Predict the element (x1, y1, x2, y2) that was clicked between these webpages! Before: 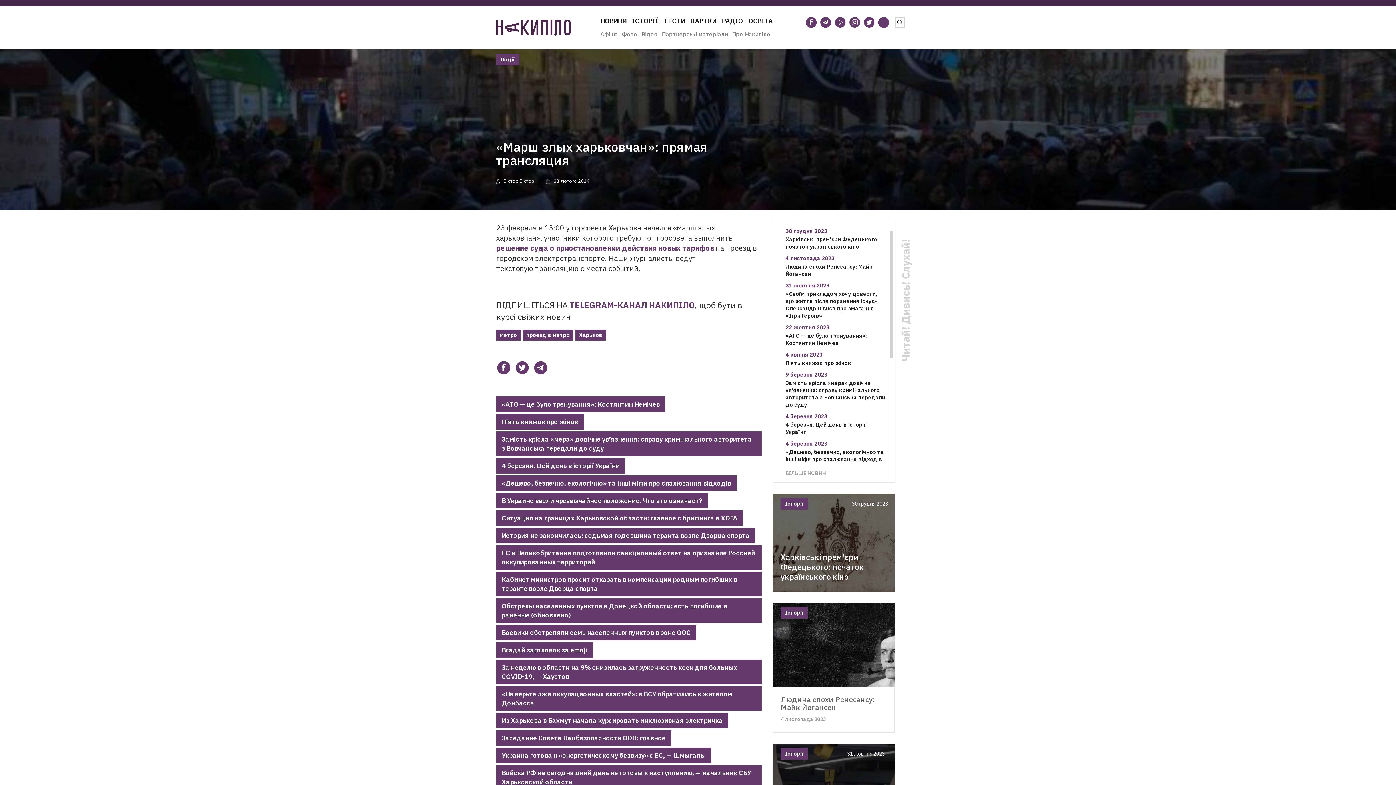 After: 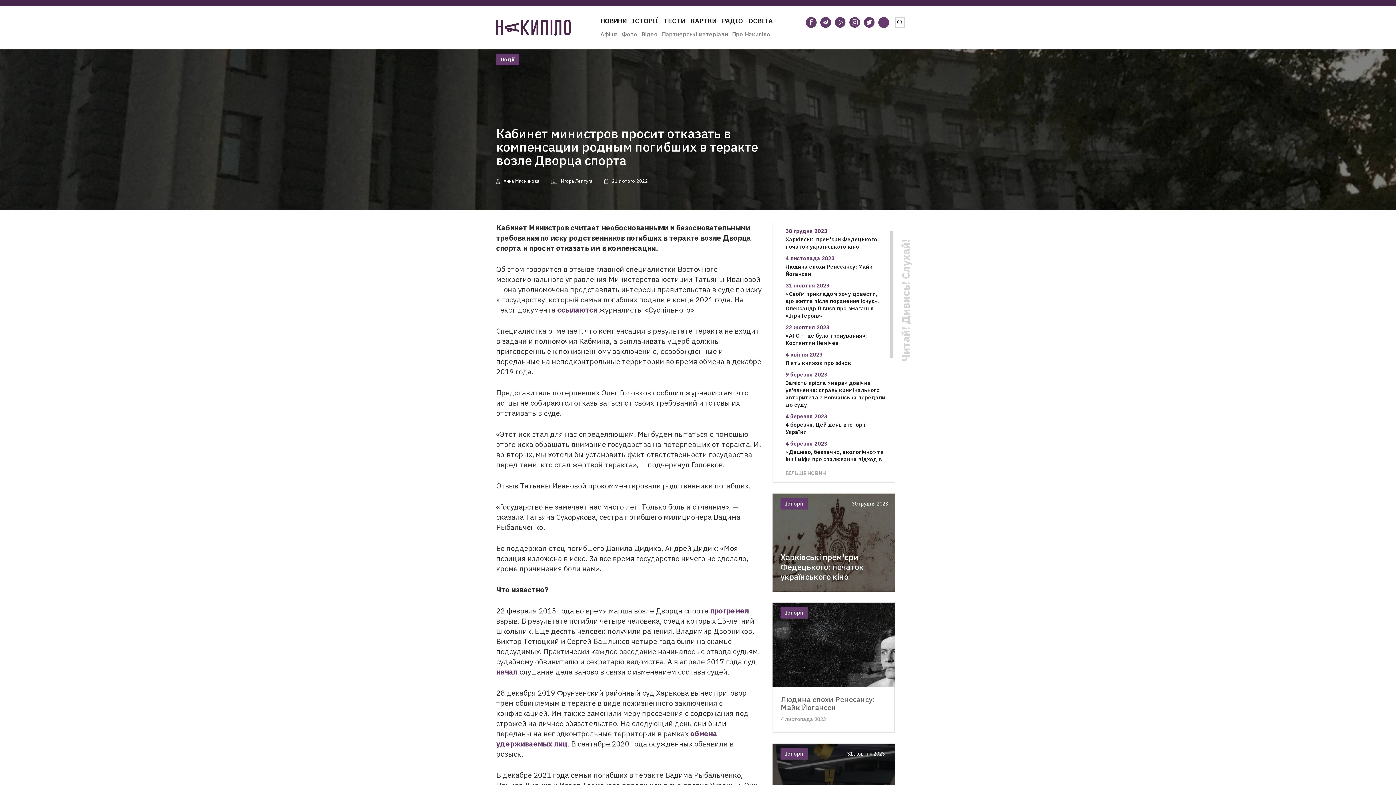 Action: bbox: (496, 572, 761, 596) label: Кабинет министров просит отказать в компенсации родным погибших в теракте возле Дворца спорта